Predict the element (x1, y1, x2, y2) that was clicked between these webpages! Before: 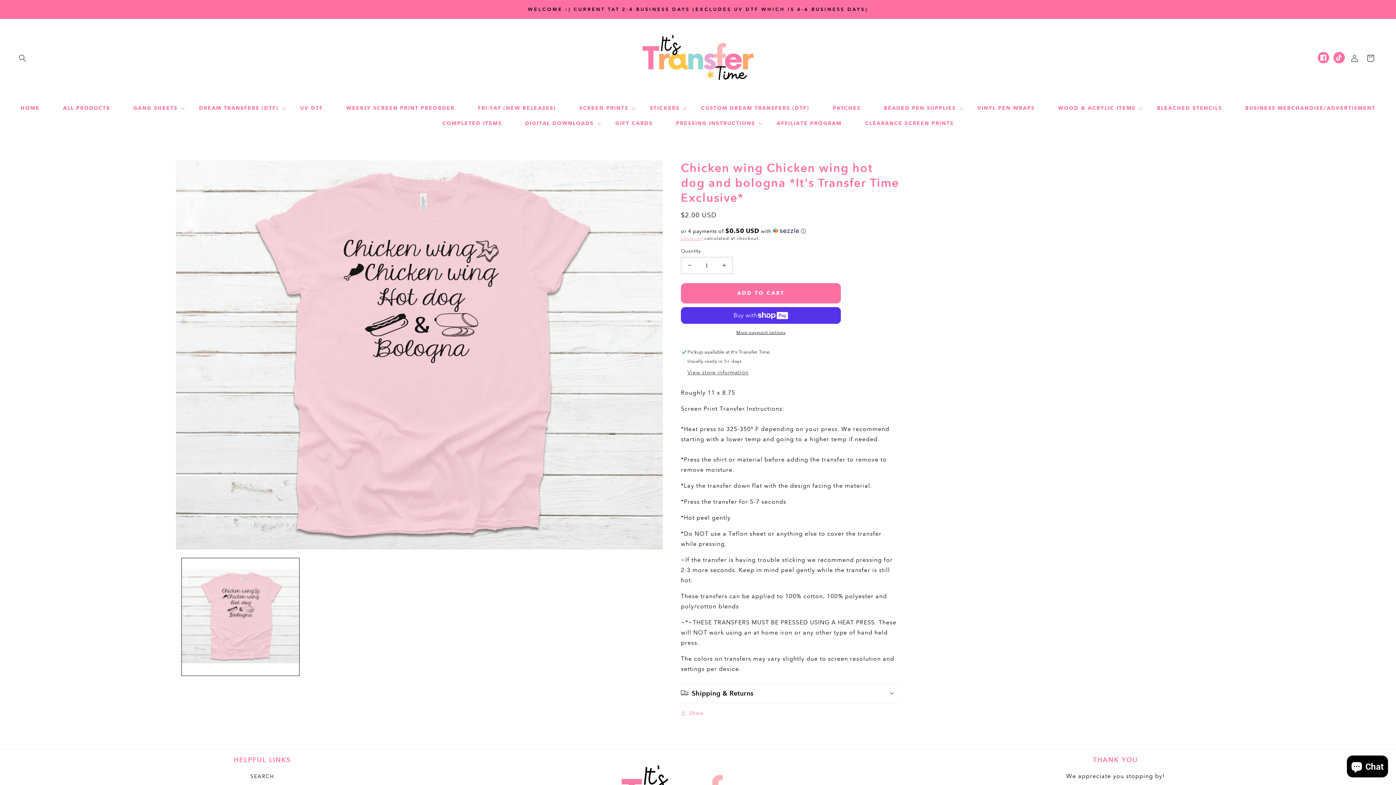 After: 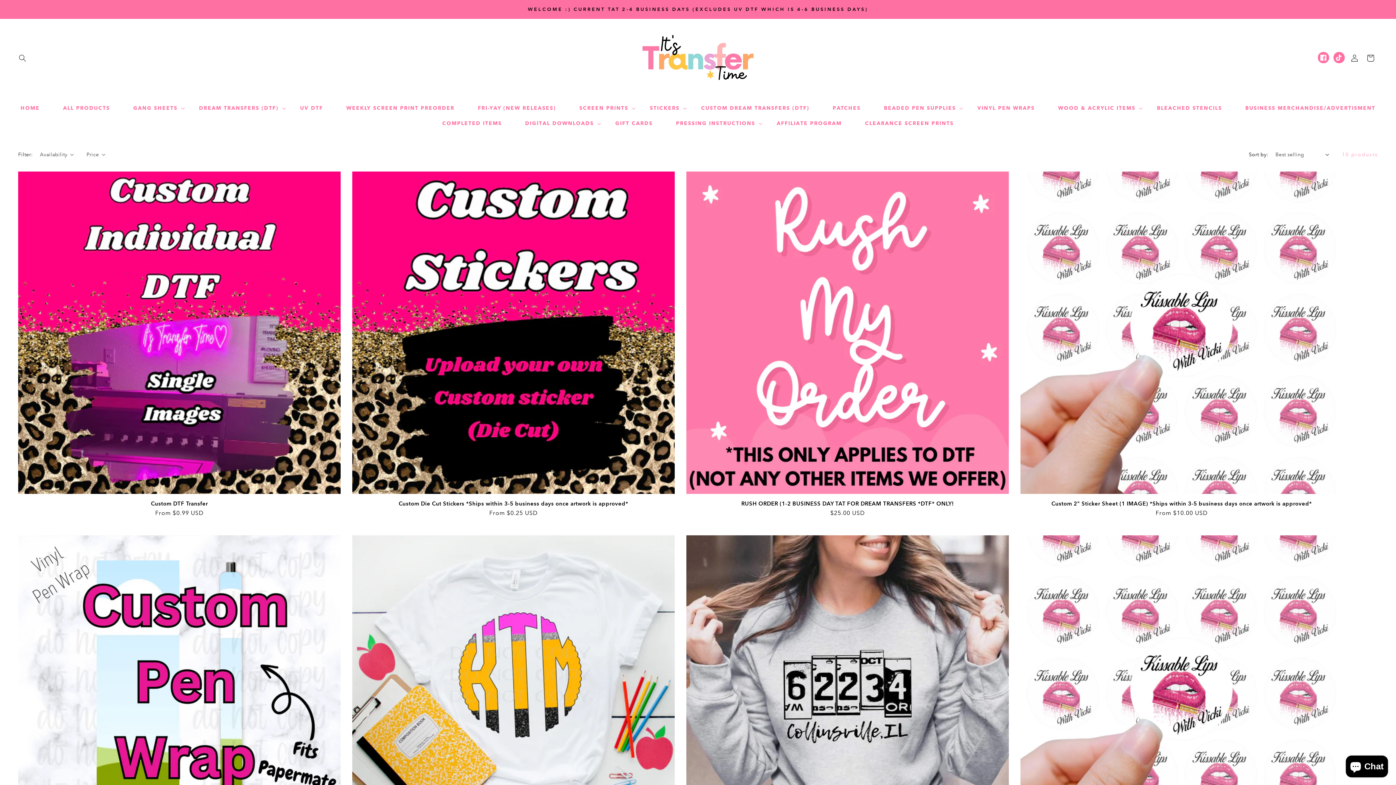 Action: label: CUSTOM DREAM TRANSFERS (DTF) bbox: (689, 100, 821, 115)